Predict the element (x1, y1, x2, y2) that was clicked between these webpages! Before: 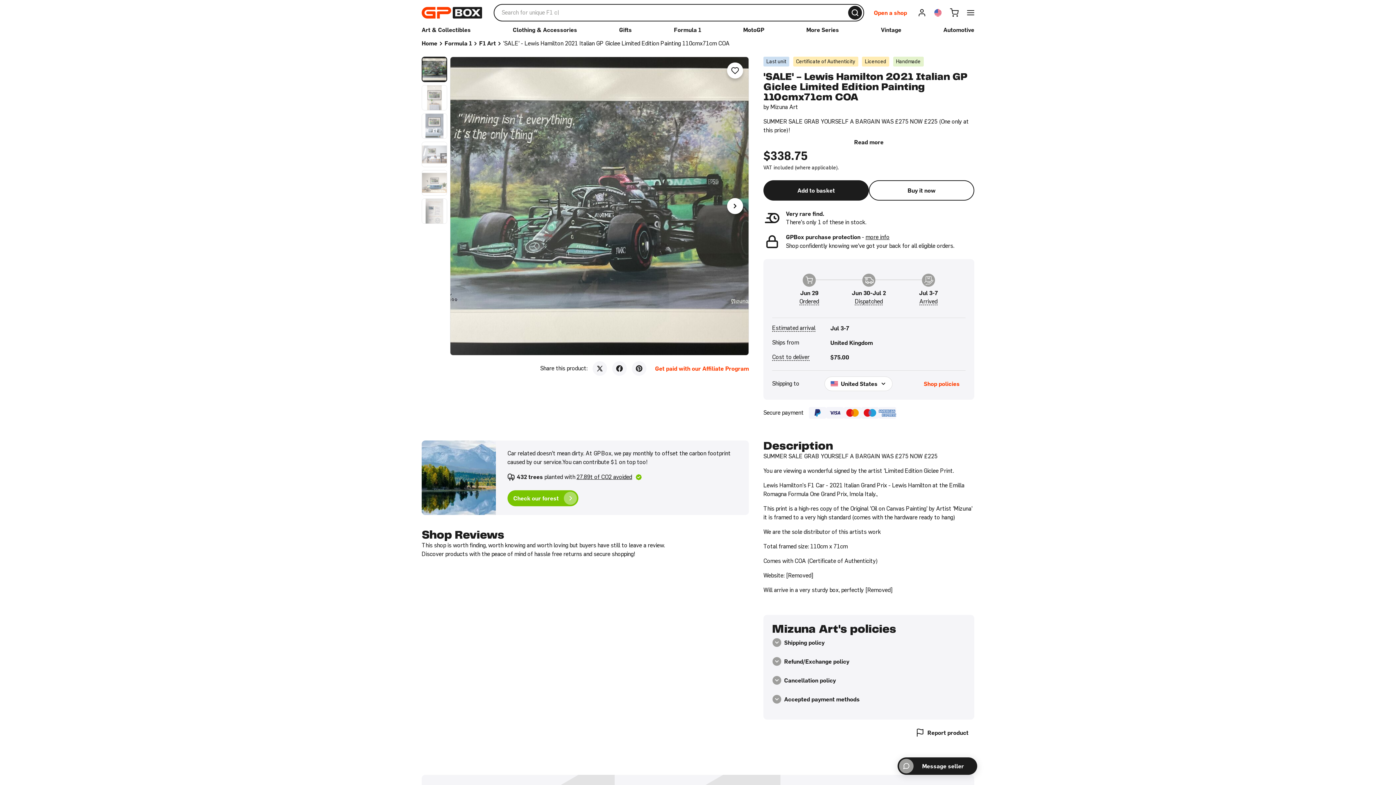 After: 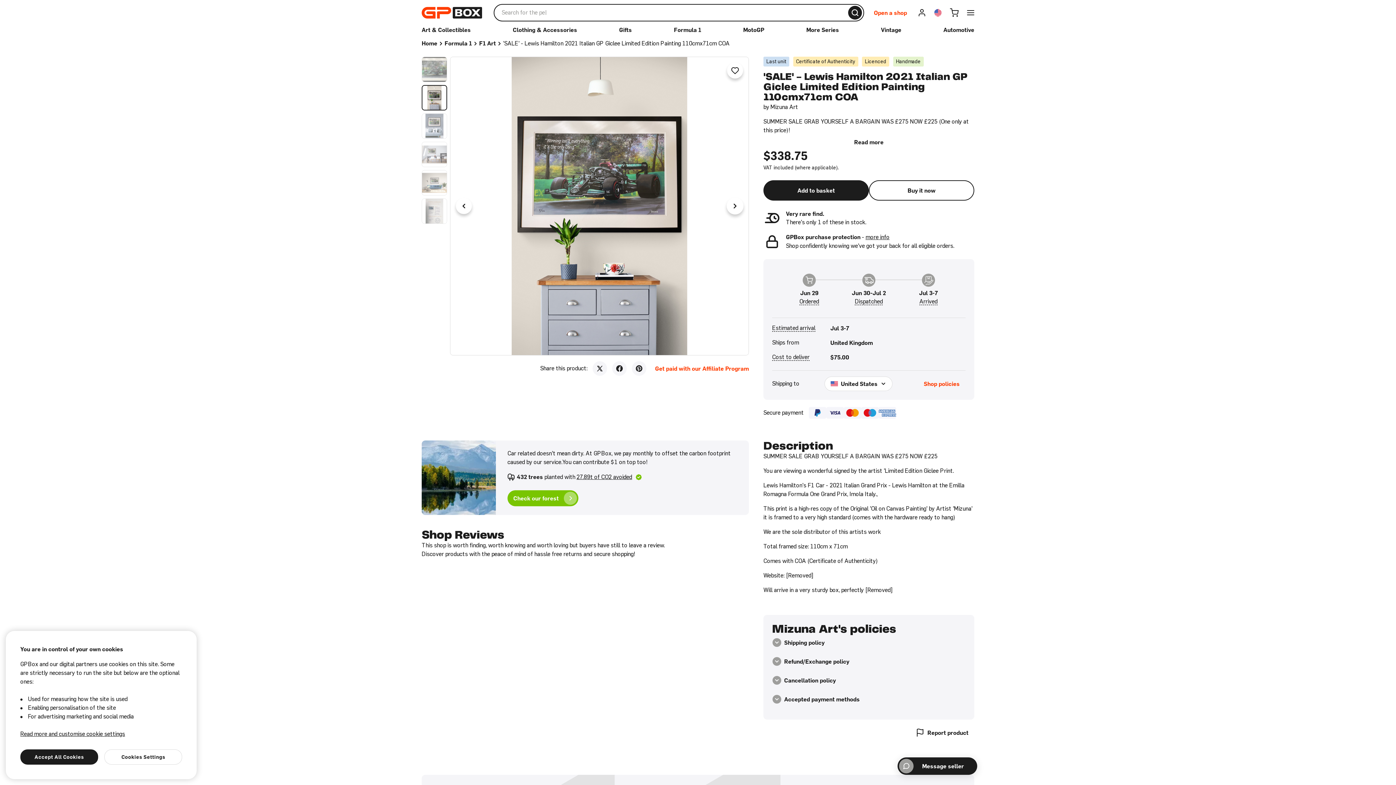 Action: label: Next image bbox: (727, 198, 743, 214)